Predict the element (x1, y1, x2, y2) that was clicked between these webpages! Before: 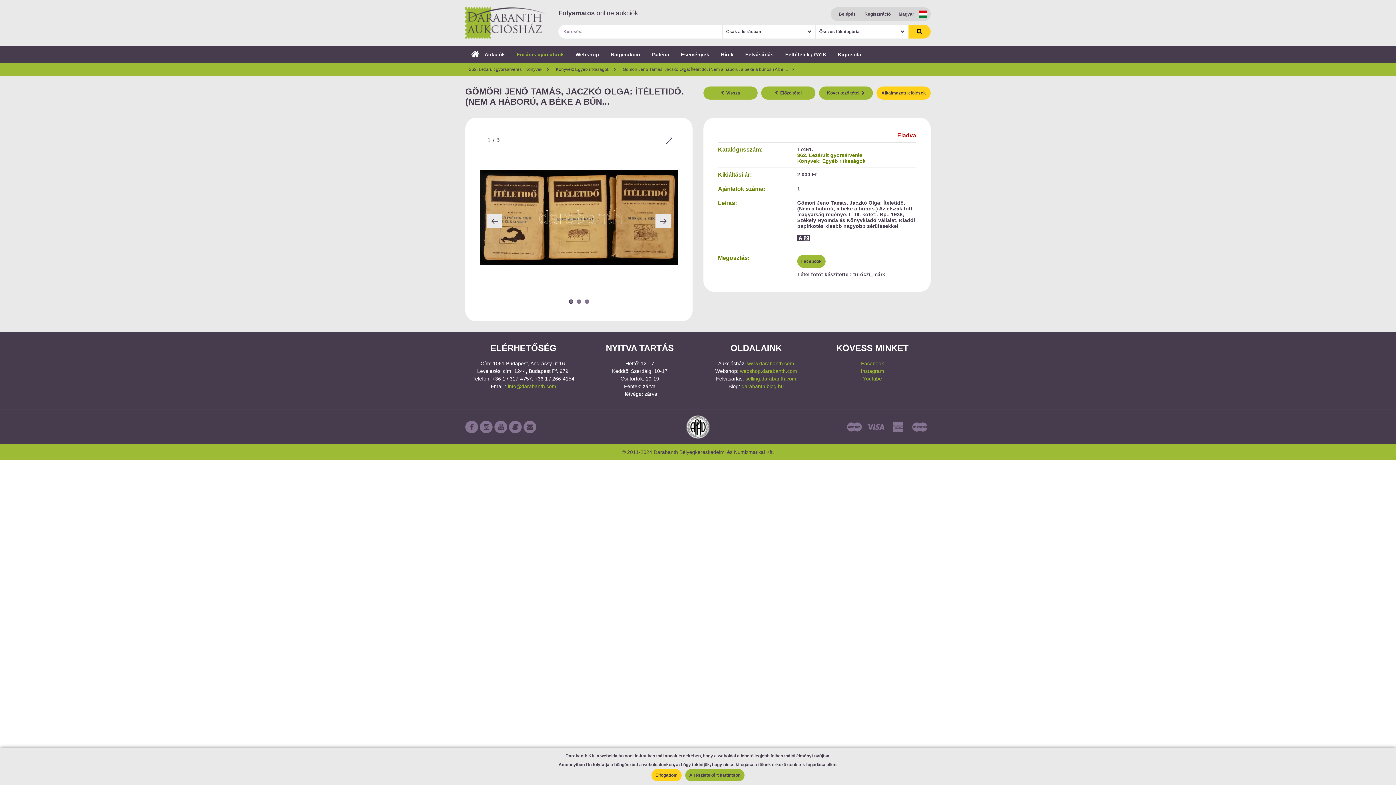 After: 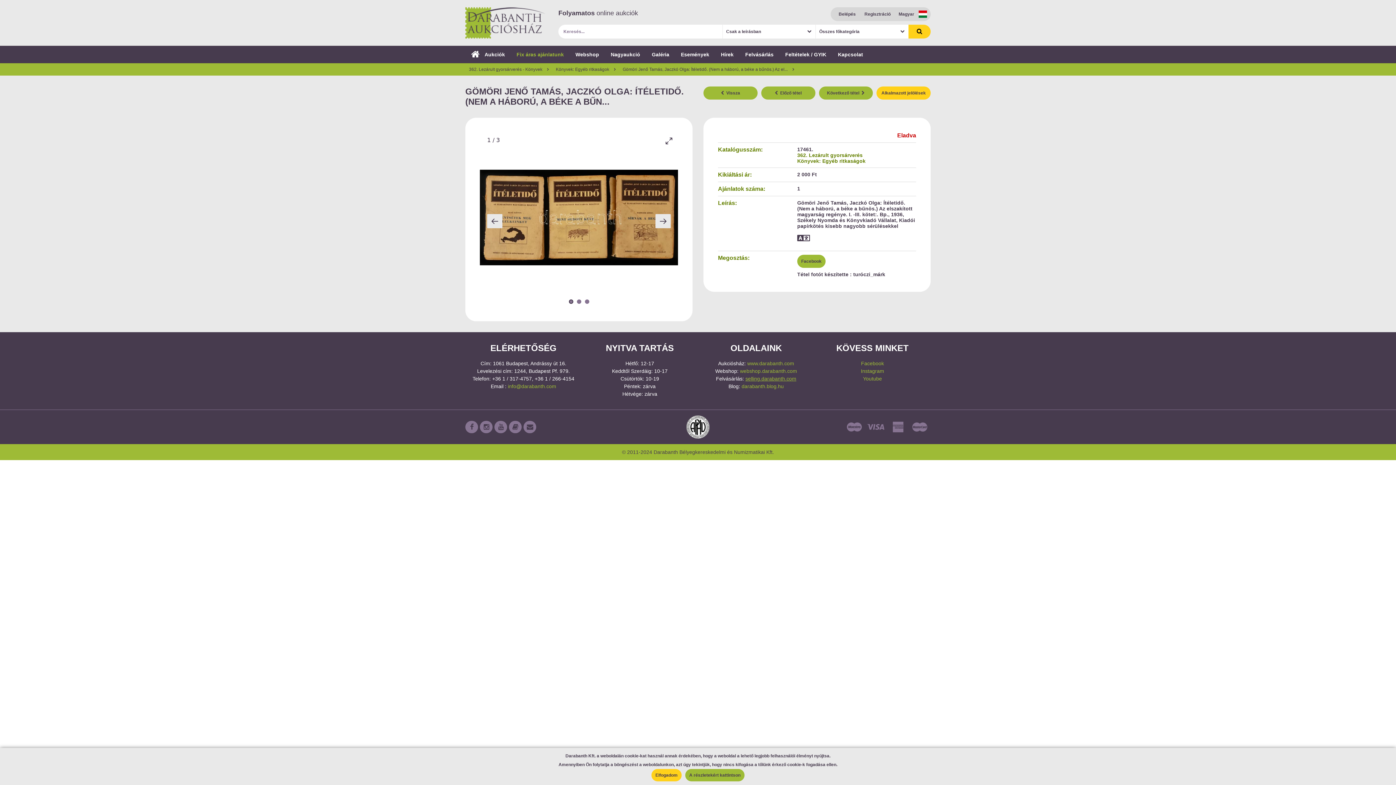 Action: bbox: (745, 376, 796, 381) label: selling.darabanth.com